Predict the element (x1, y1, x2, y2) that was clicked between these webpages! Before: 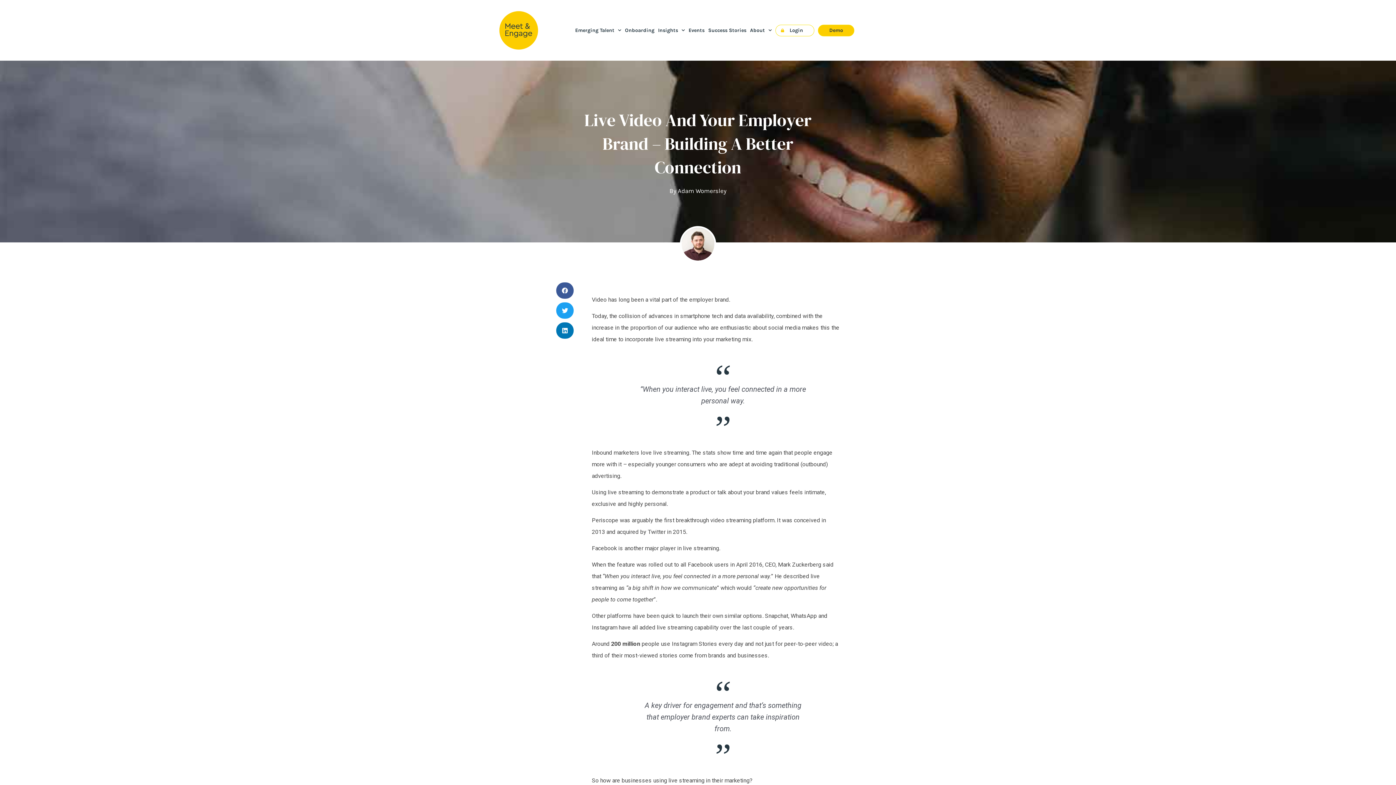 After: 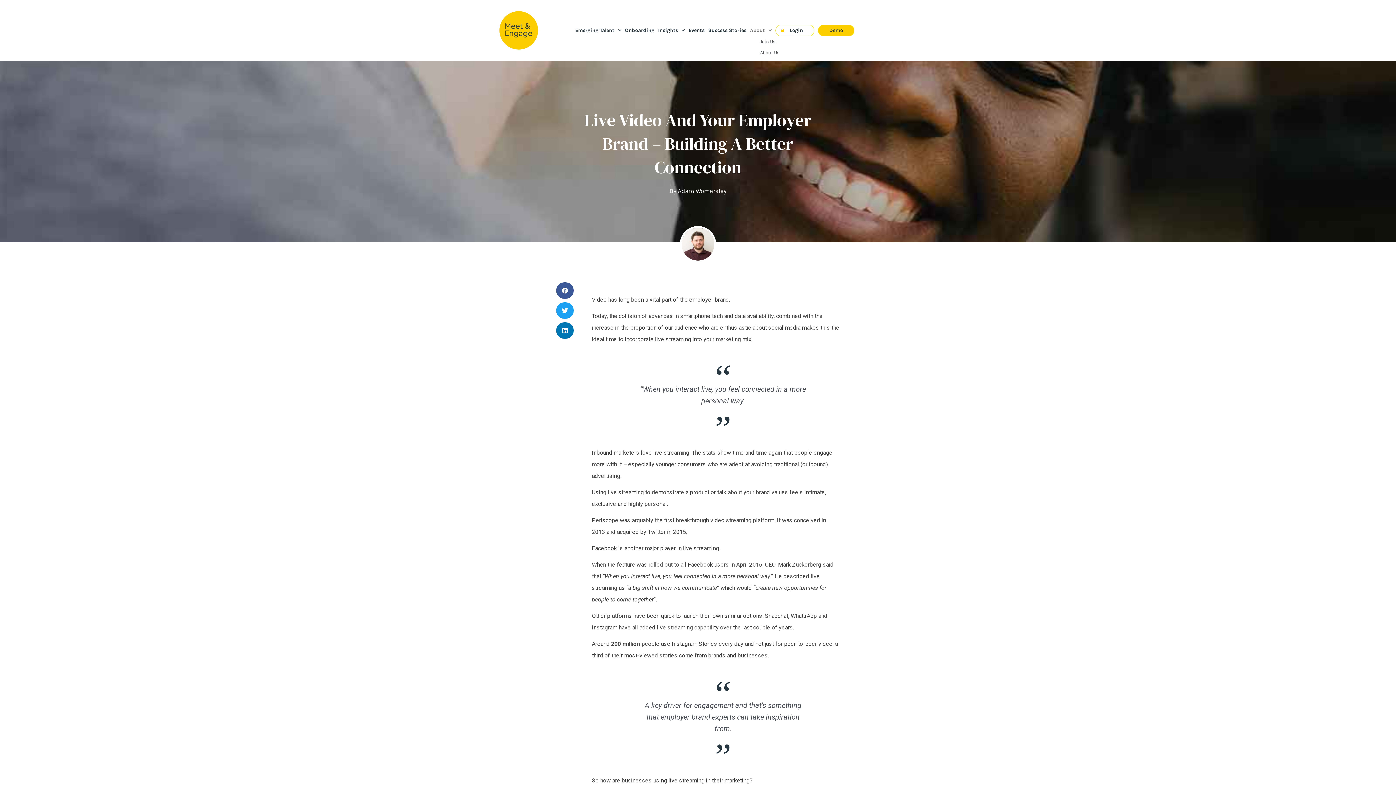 Action: bbox: (750, 24, 772, 36) label: About